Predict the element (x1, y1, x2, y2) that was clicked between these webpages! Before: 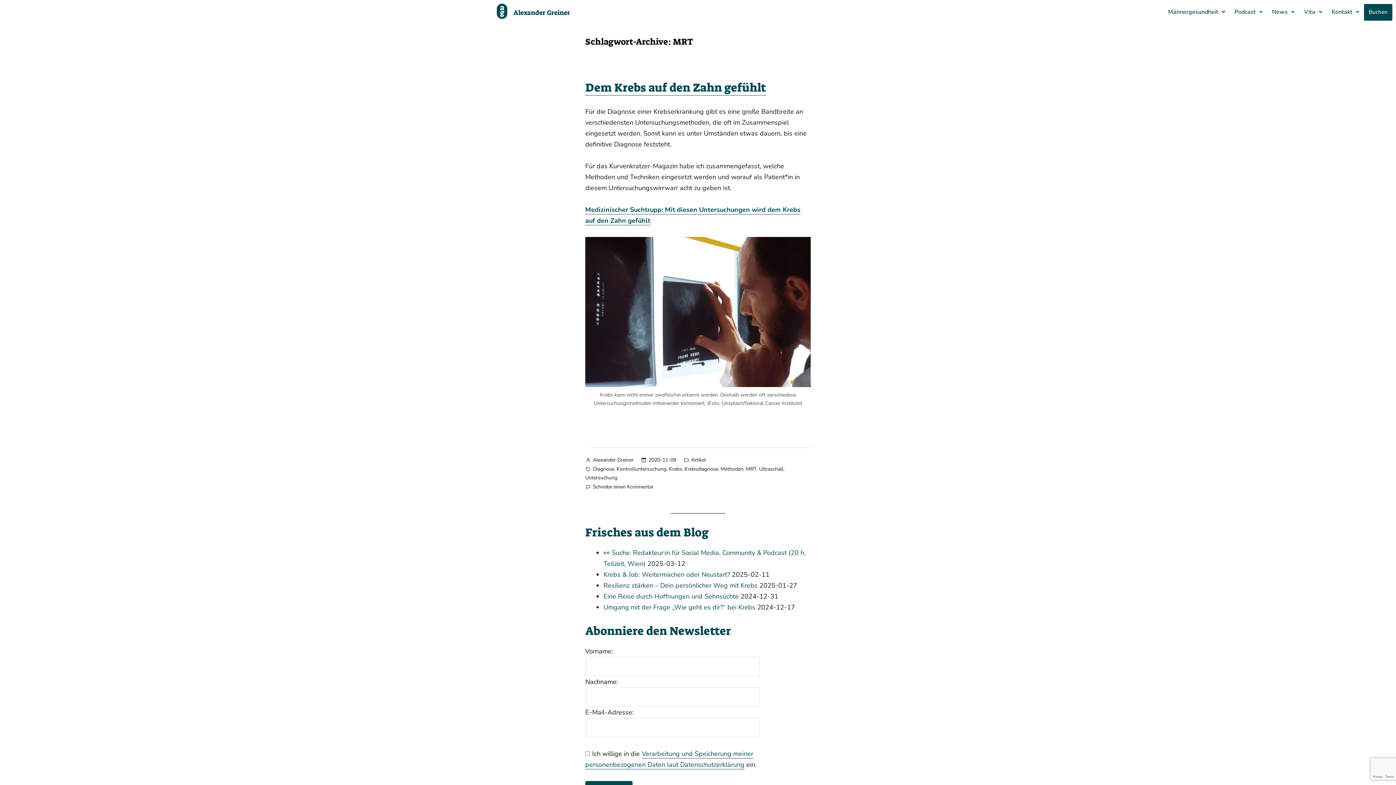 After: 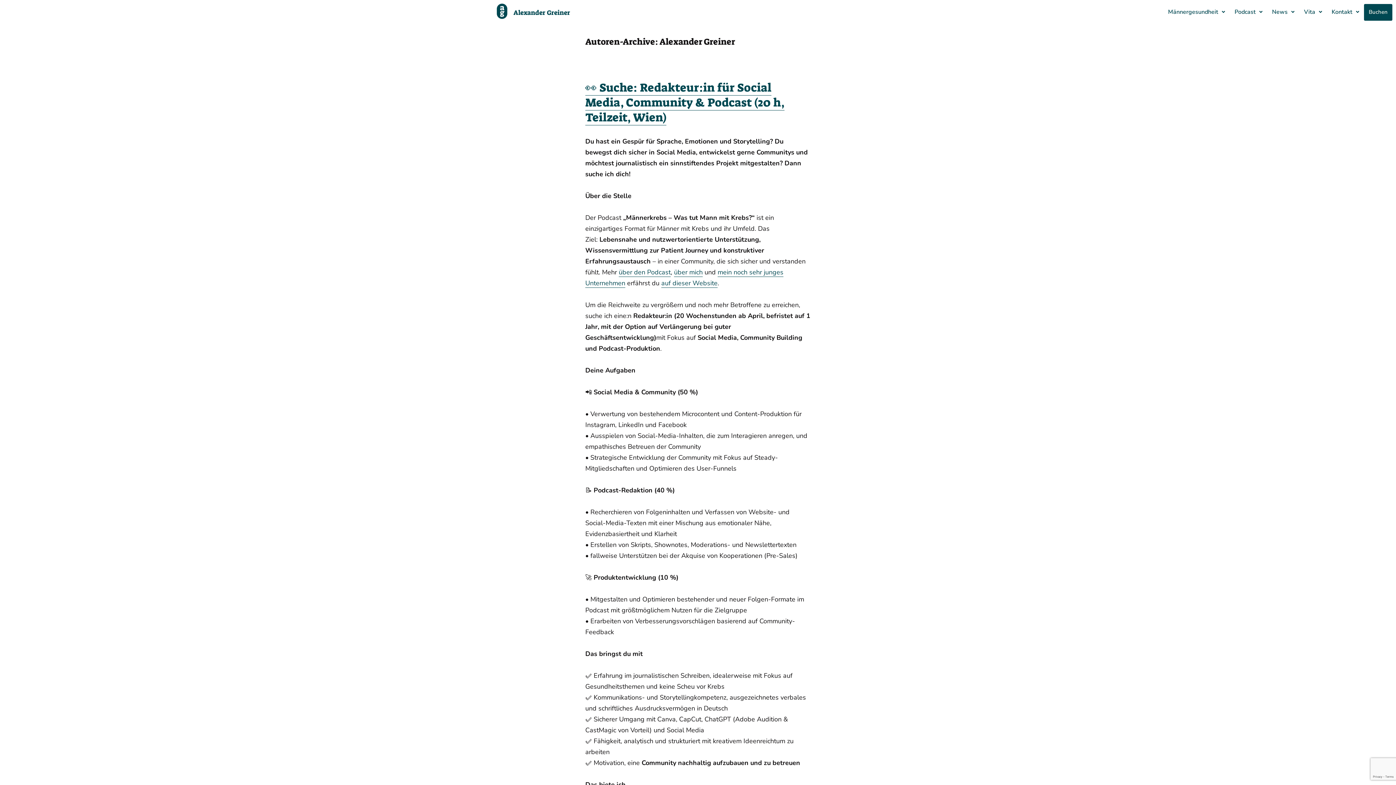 Action: bbox: (593, 456, 633, 464) label: Alexander Greiner